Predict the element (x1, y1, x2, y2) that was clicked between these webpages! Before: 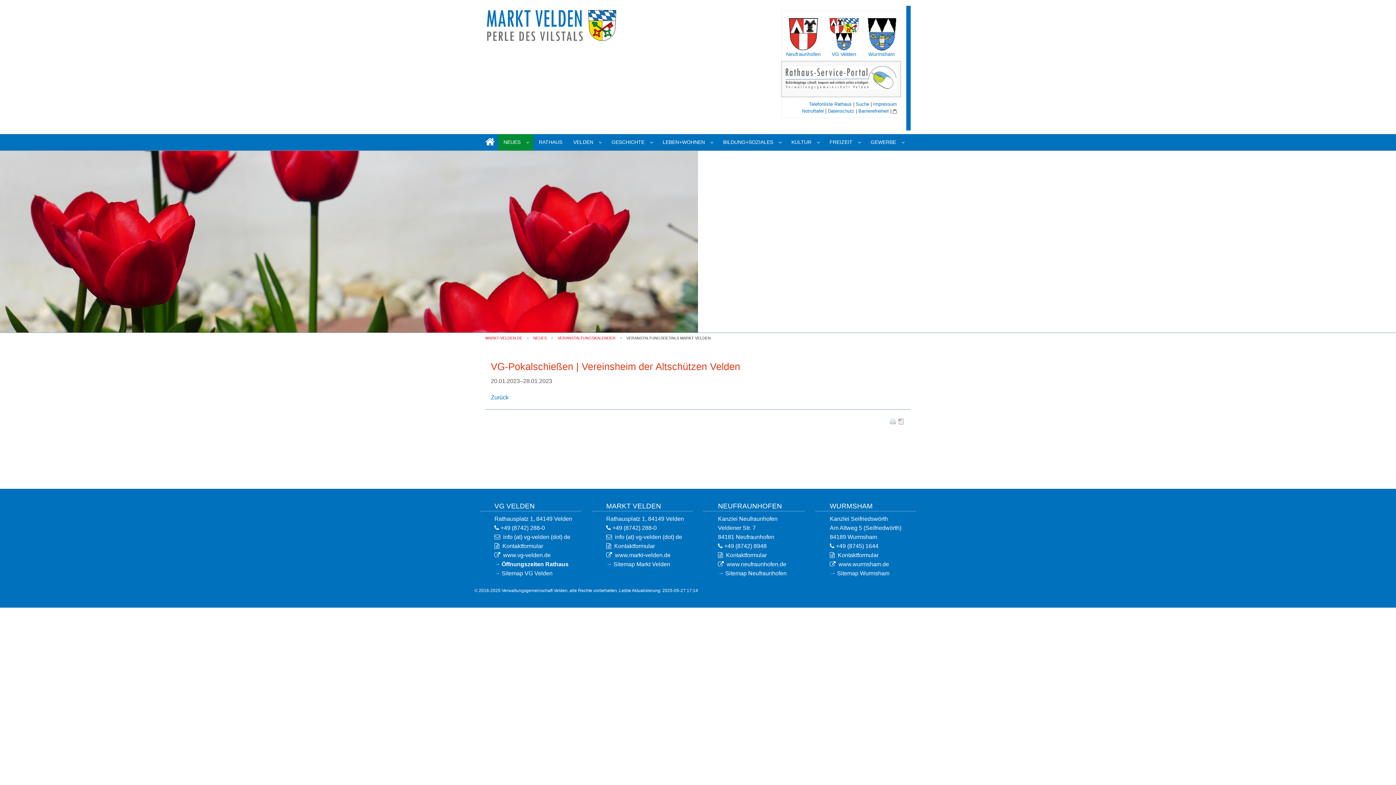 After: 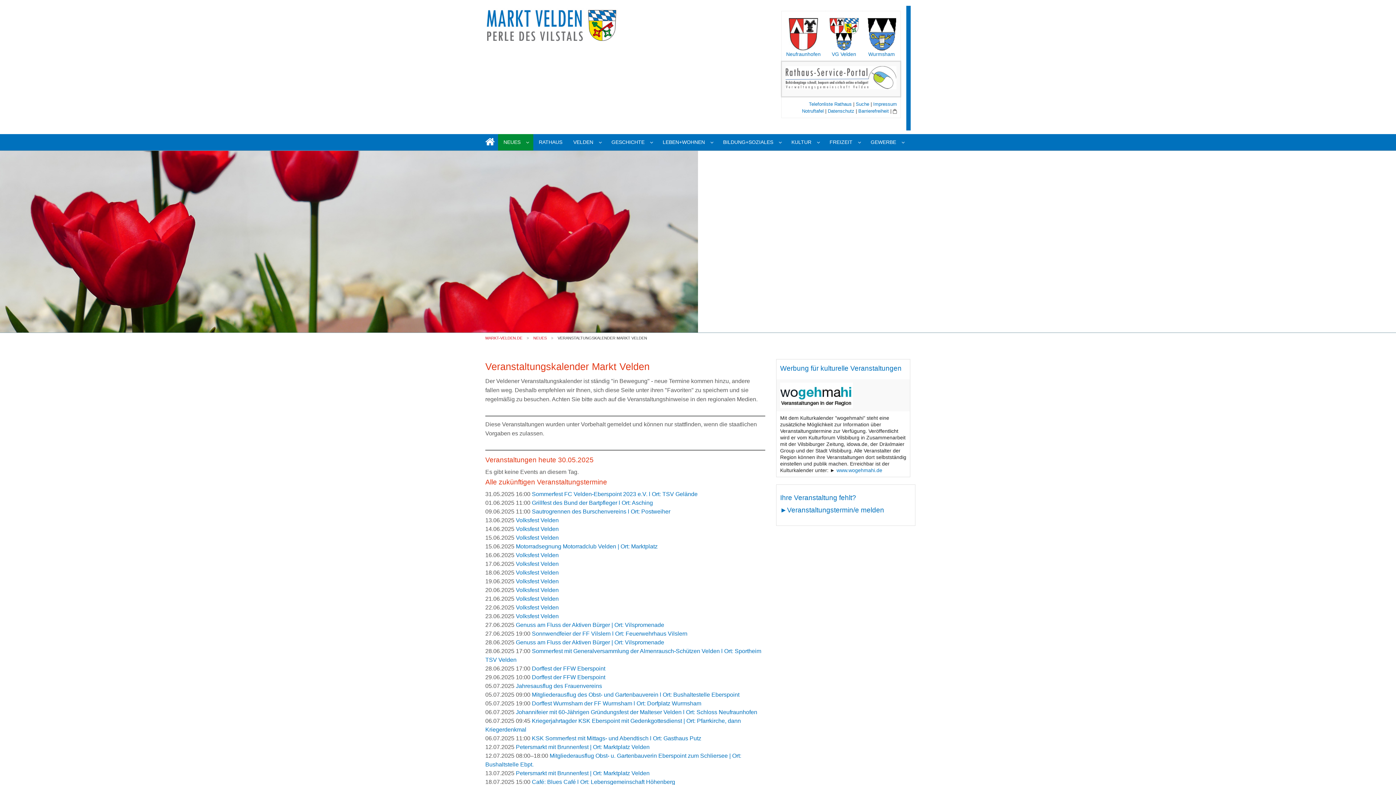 Action: bbox: (557, 336, 615, 340) label: VERANSTALTUNGSKALENDER